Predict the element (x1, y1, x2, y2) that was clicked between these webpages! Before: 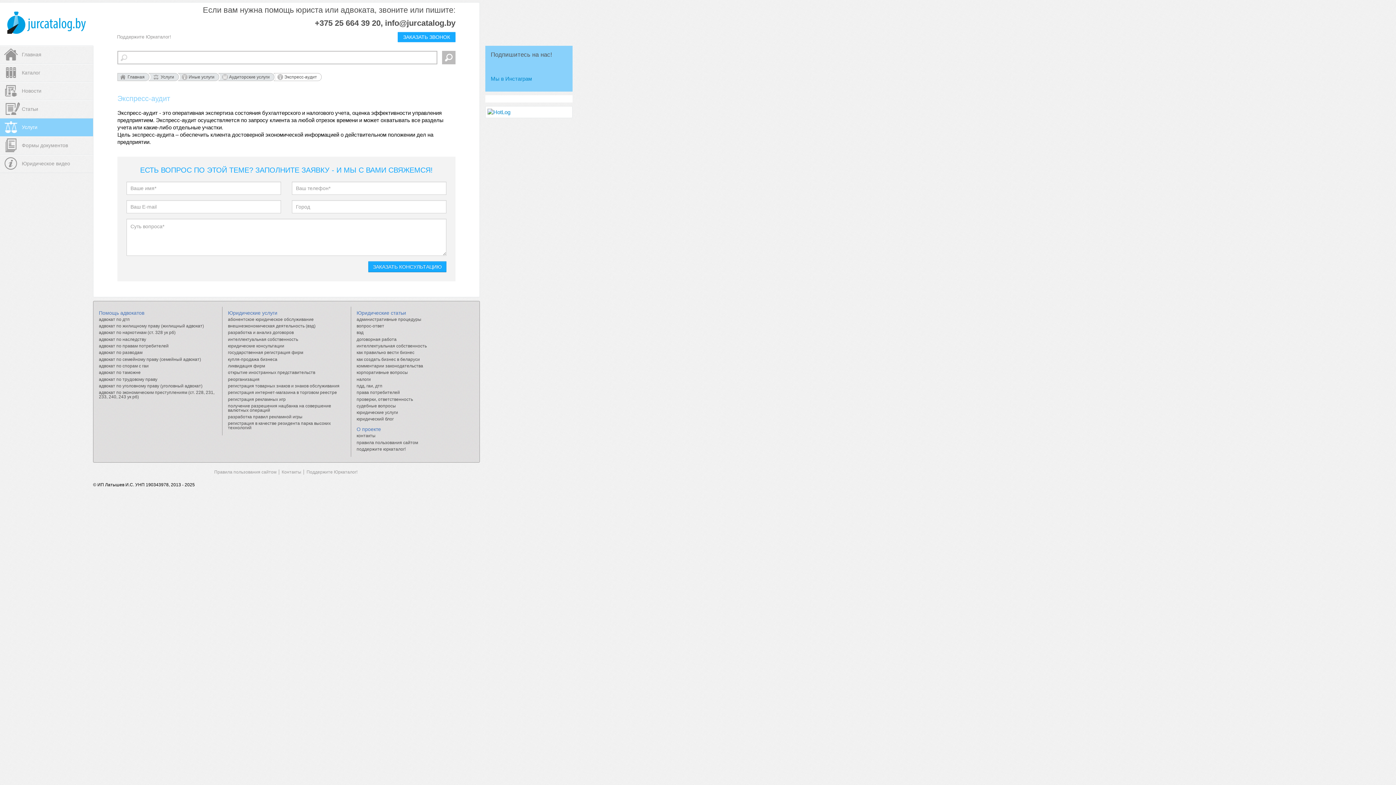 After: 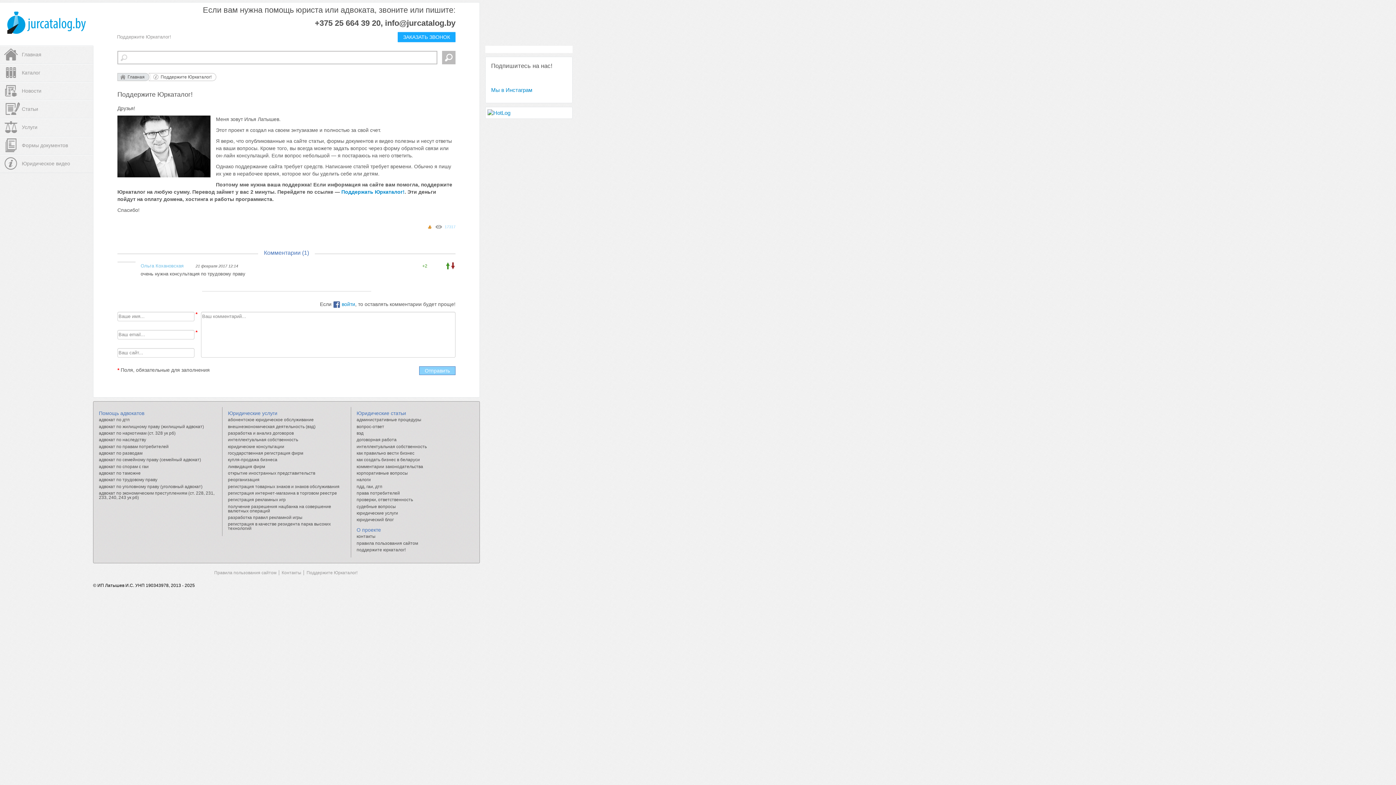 Action: bbox: (306, 469, 357, 474) label: Поддержите Юркаталог!